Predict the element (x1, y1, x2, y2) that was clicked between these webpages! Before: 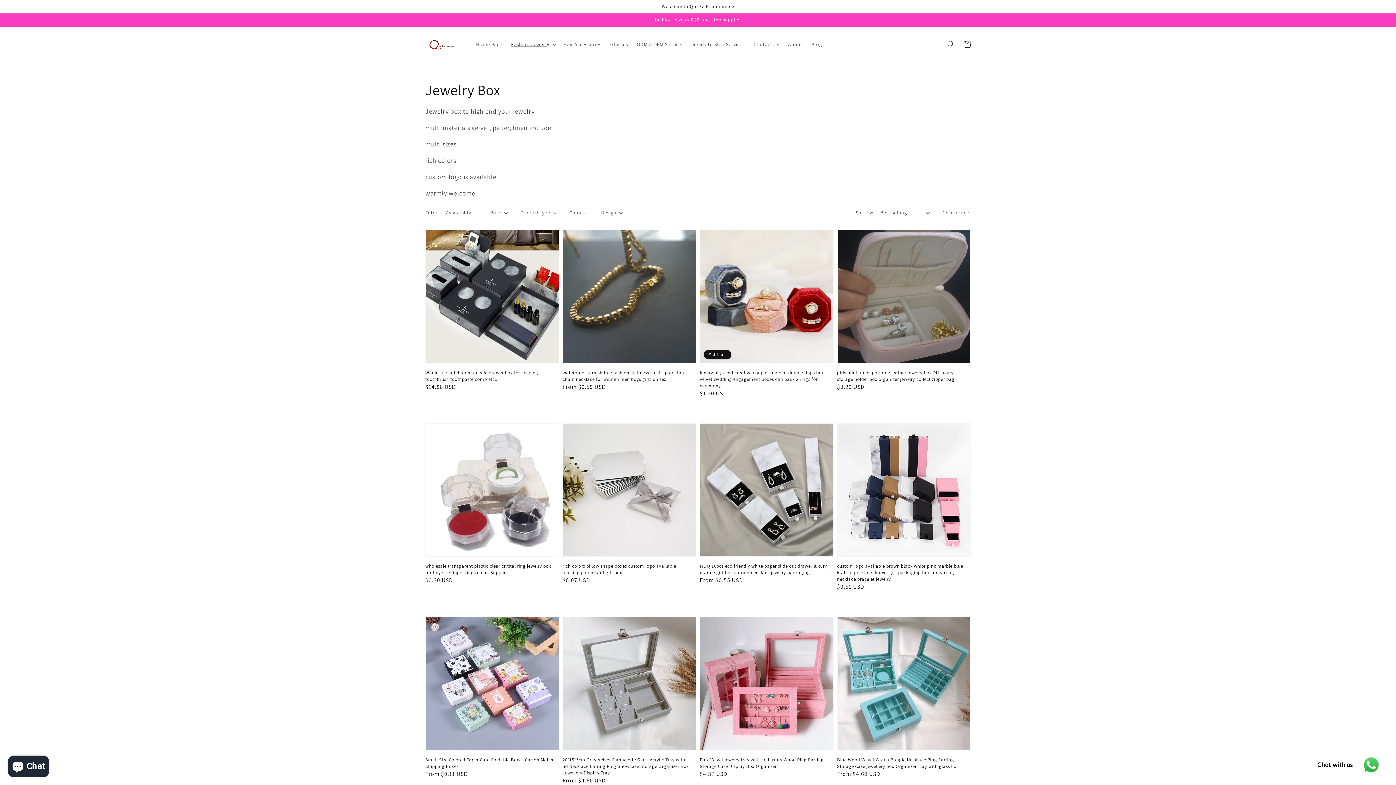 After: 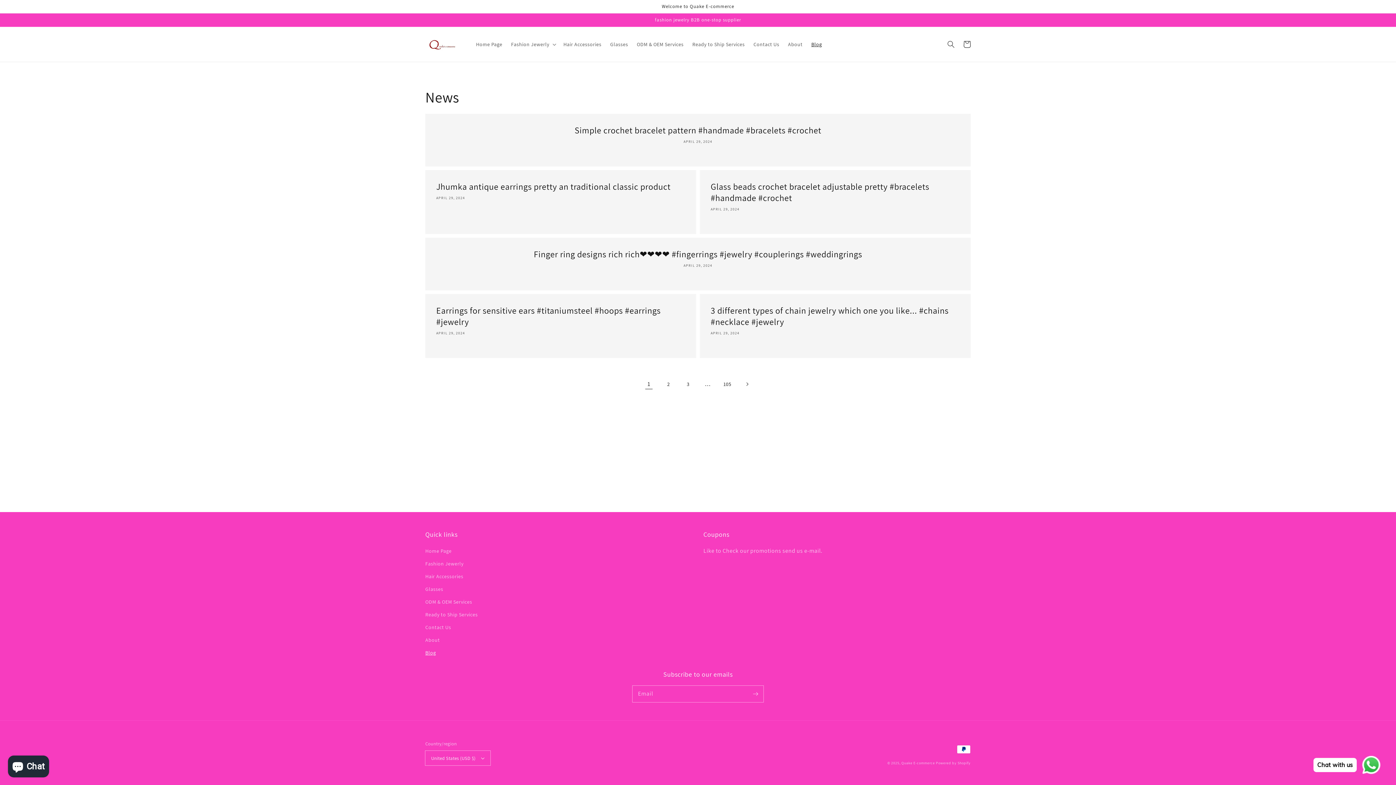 Action: bbox: (807, 36, 826, 52) label: Blog